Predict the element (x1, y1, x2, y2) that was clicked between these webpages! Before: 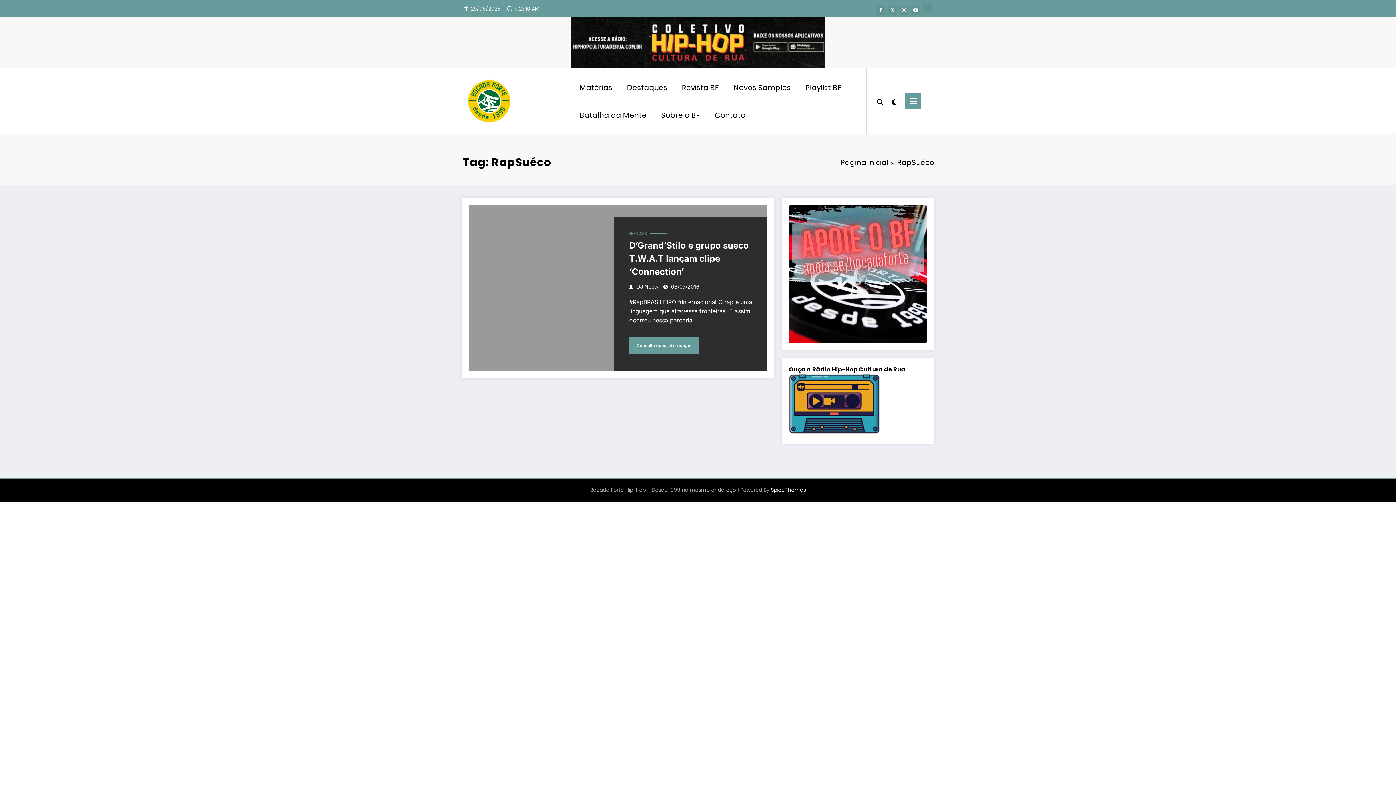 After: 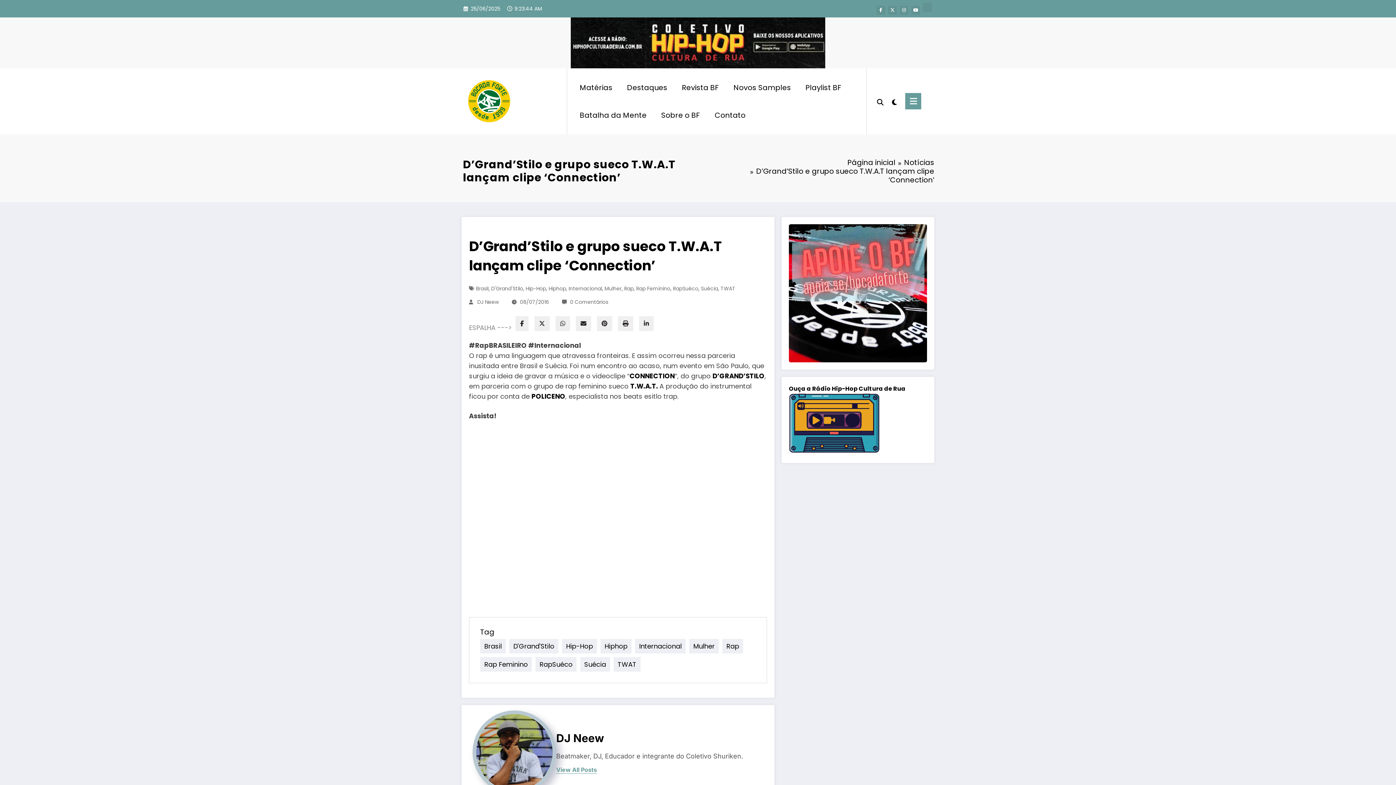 Action: bbox: (629, 337, 698, 353) label: Consulte mais informação